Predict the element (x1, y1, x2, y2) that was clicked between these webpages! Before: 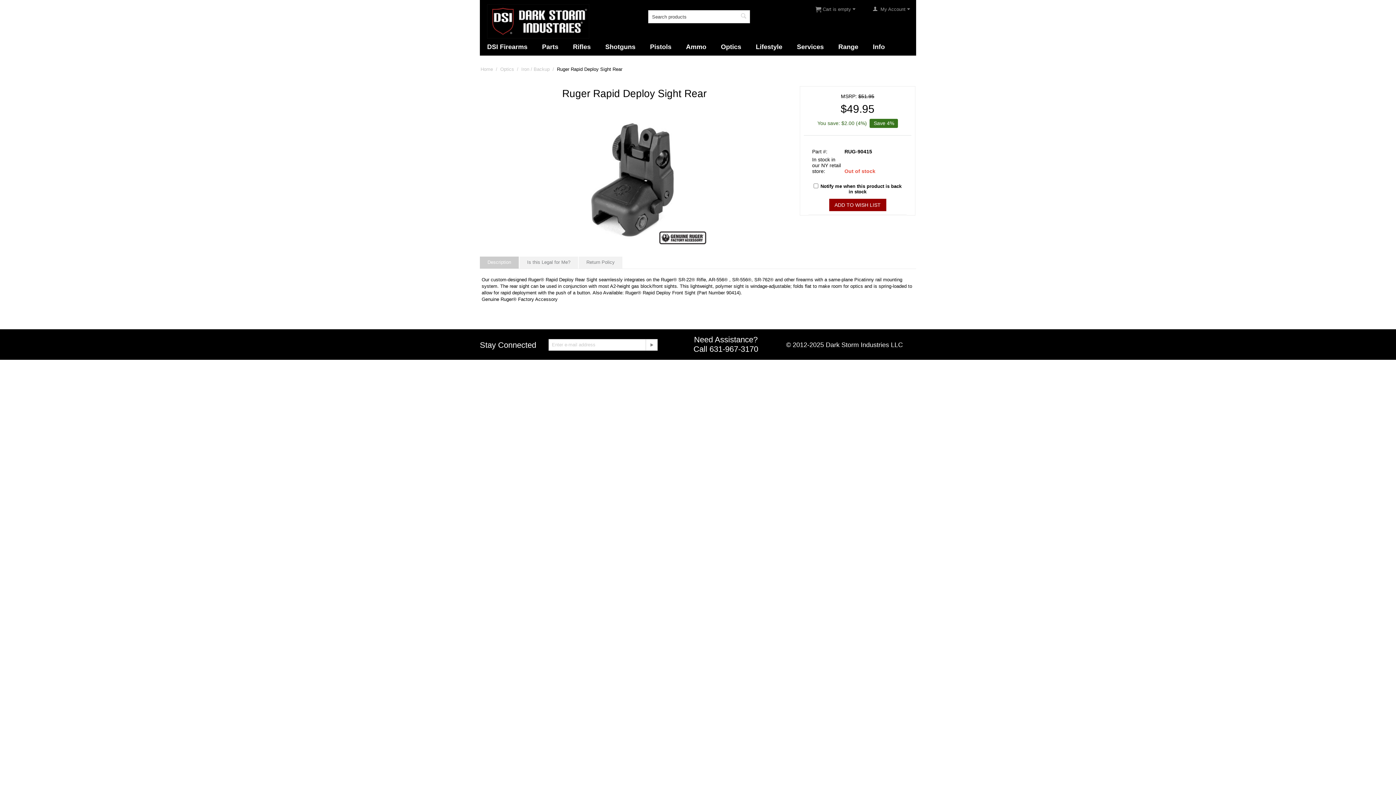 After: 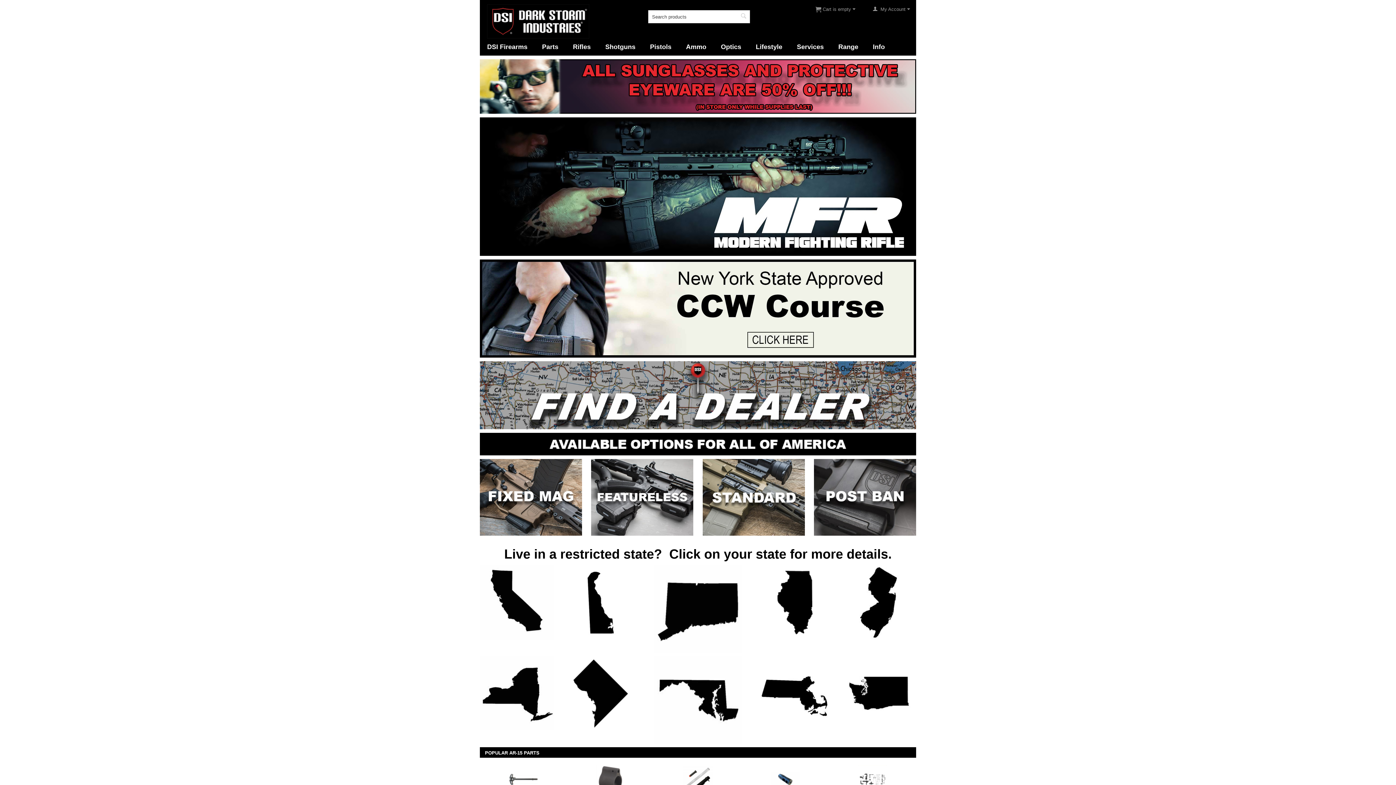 Action: bbox: (480, 18, 589, 23)